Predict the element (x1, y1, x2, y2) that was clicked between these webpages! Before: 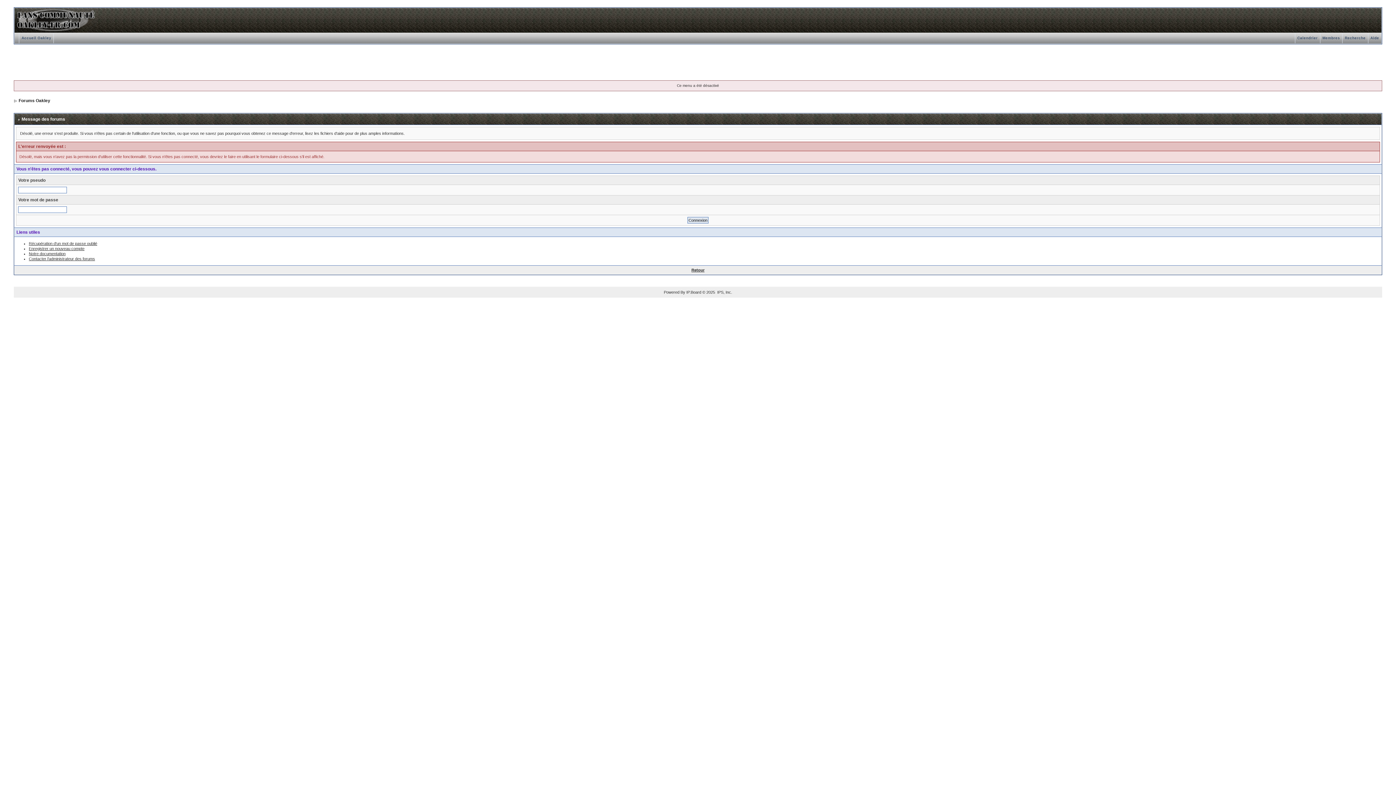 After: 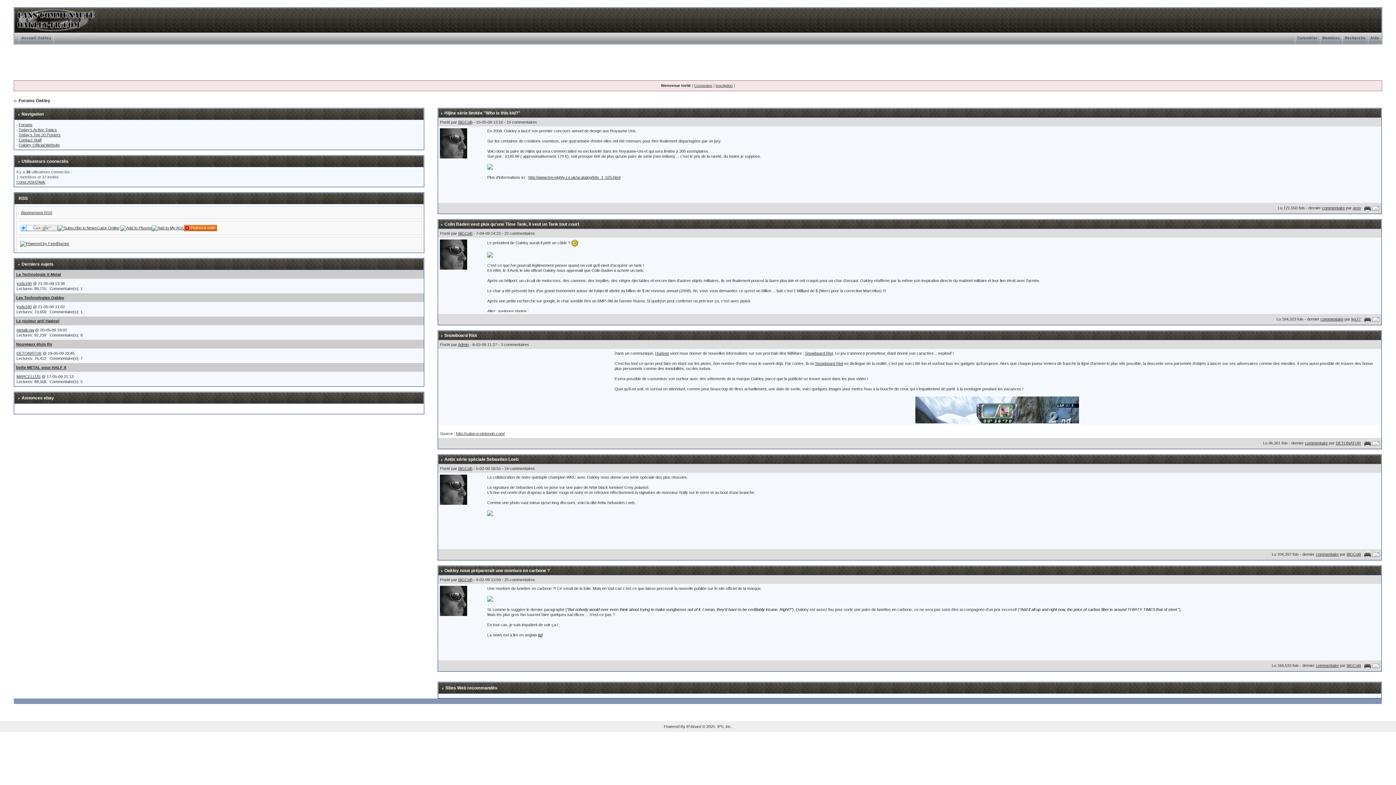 Action: bbox: (14, 36, 19, 40)